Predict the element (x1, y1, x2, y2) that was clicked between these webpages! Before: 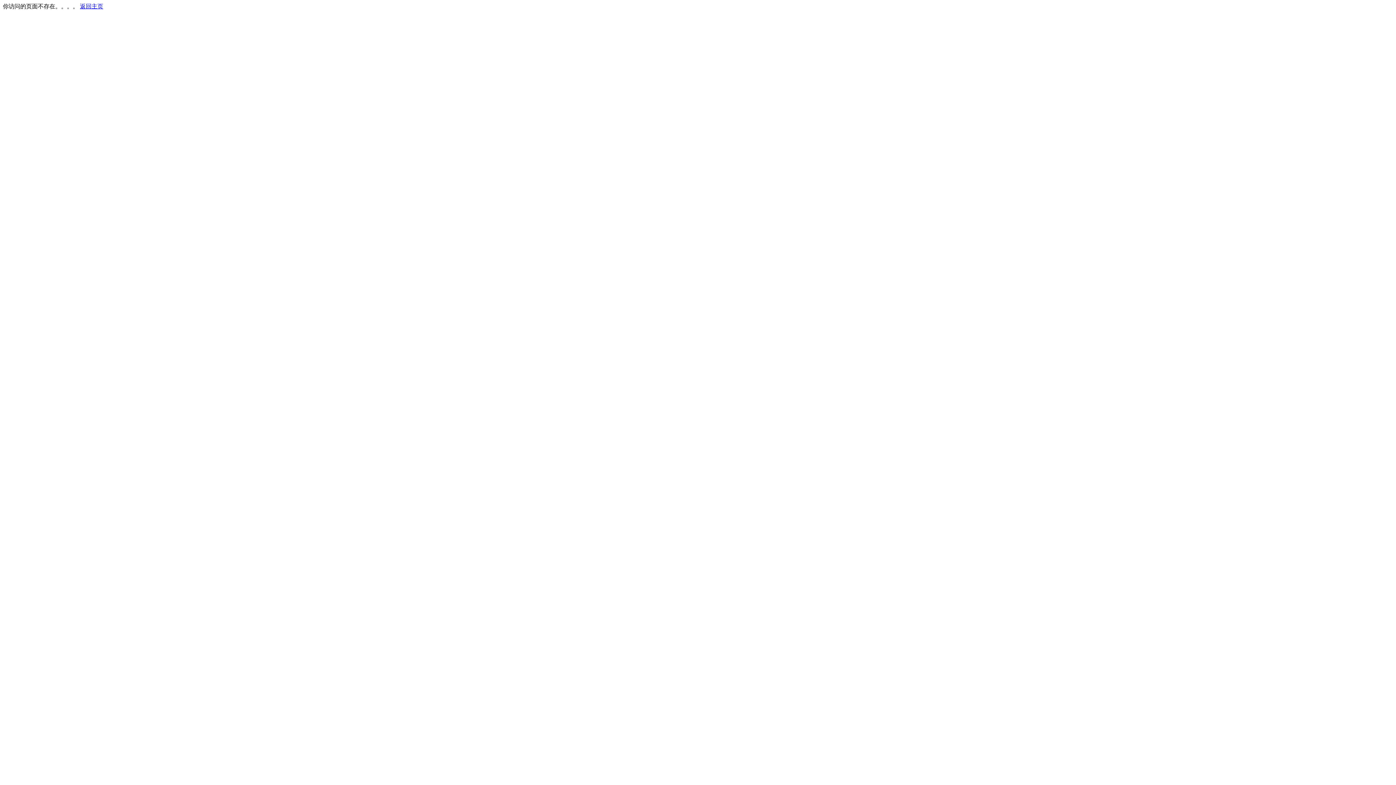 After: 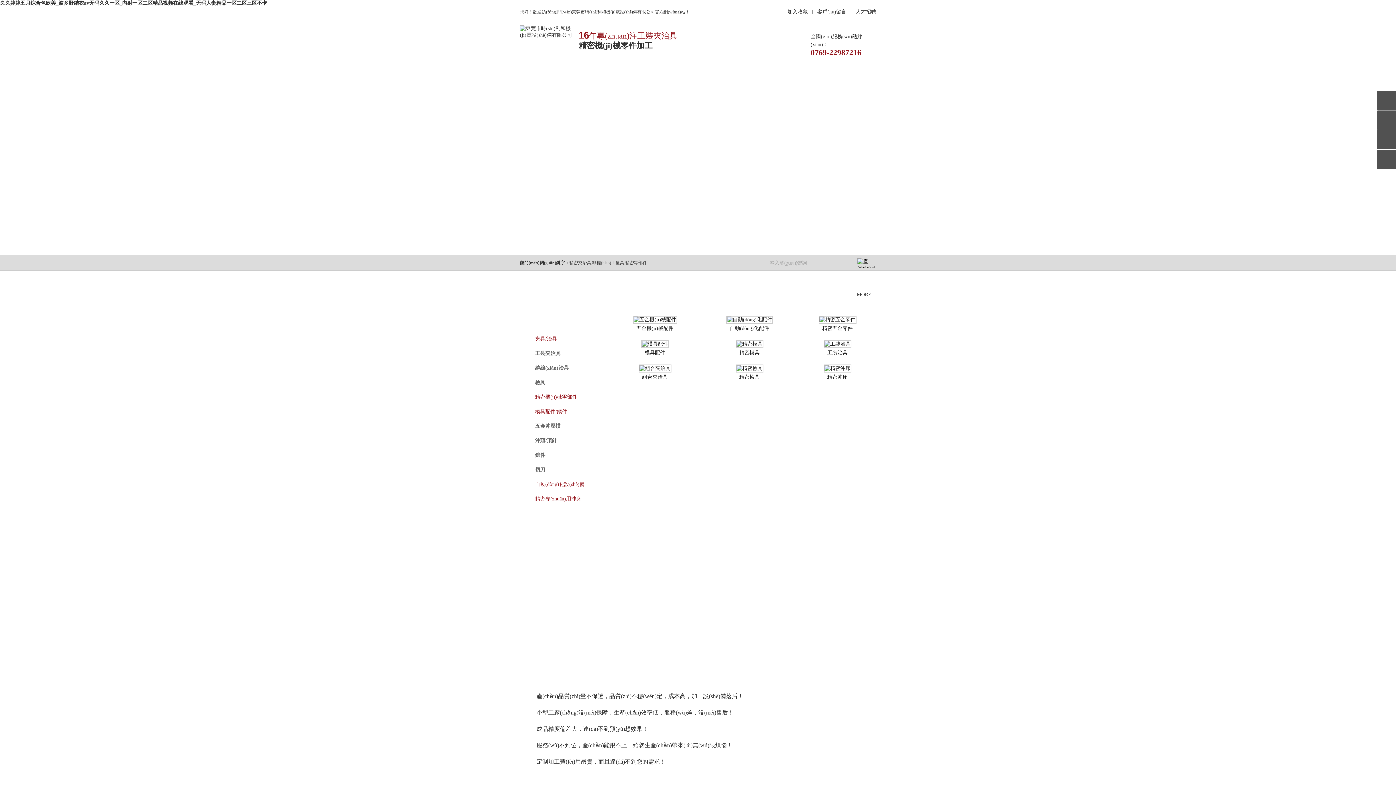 Action: bbox: (80, 3, 103, 9) label: 返回主页